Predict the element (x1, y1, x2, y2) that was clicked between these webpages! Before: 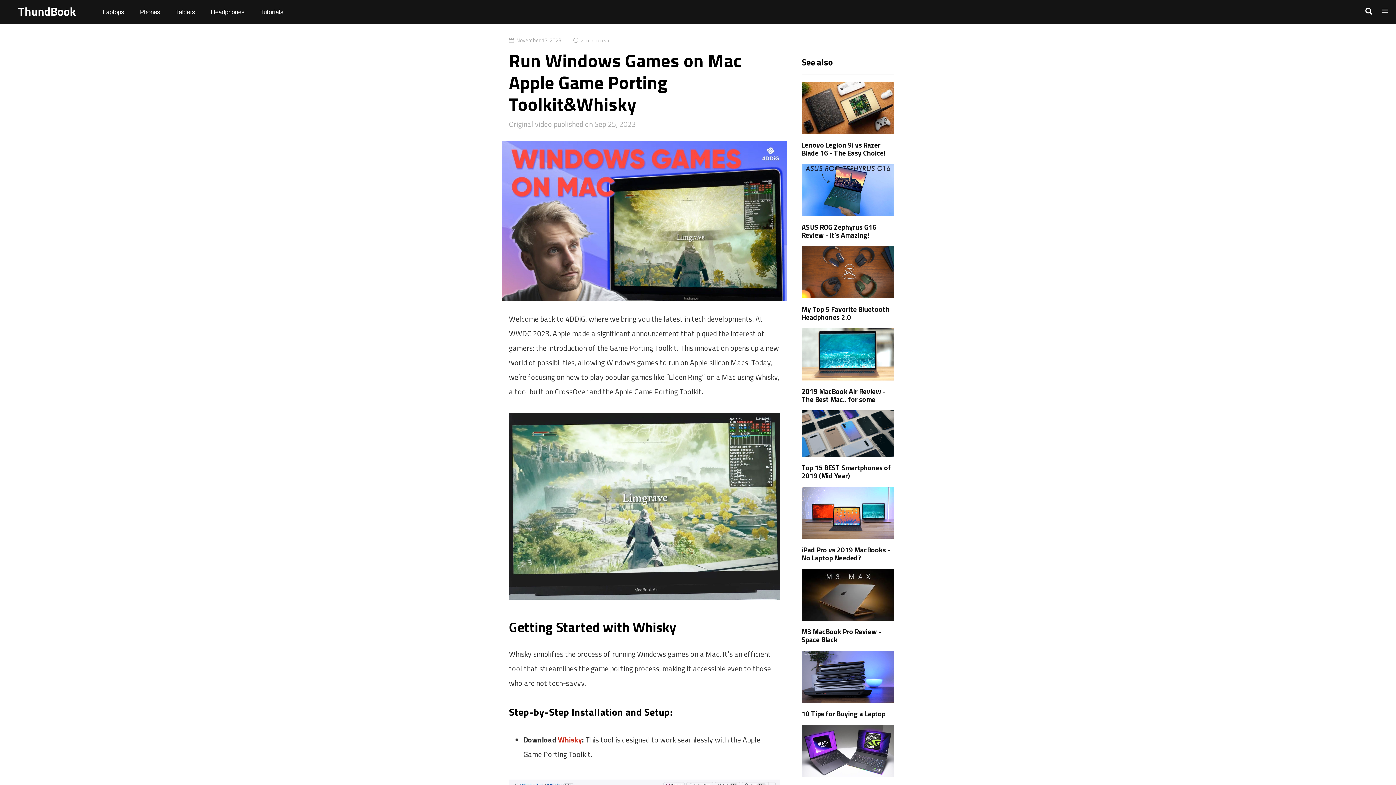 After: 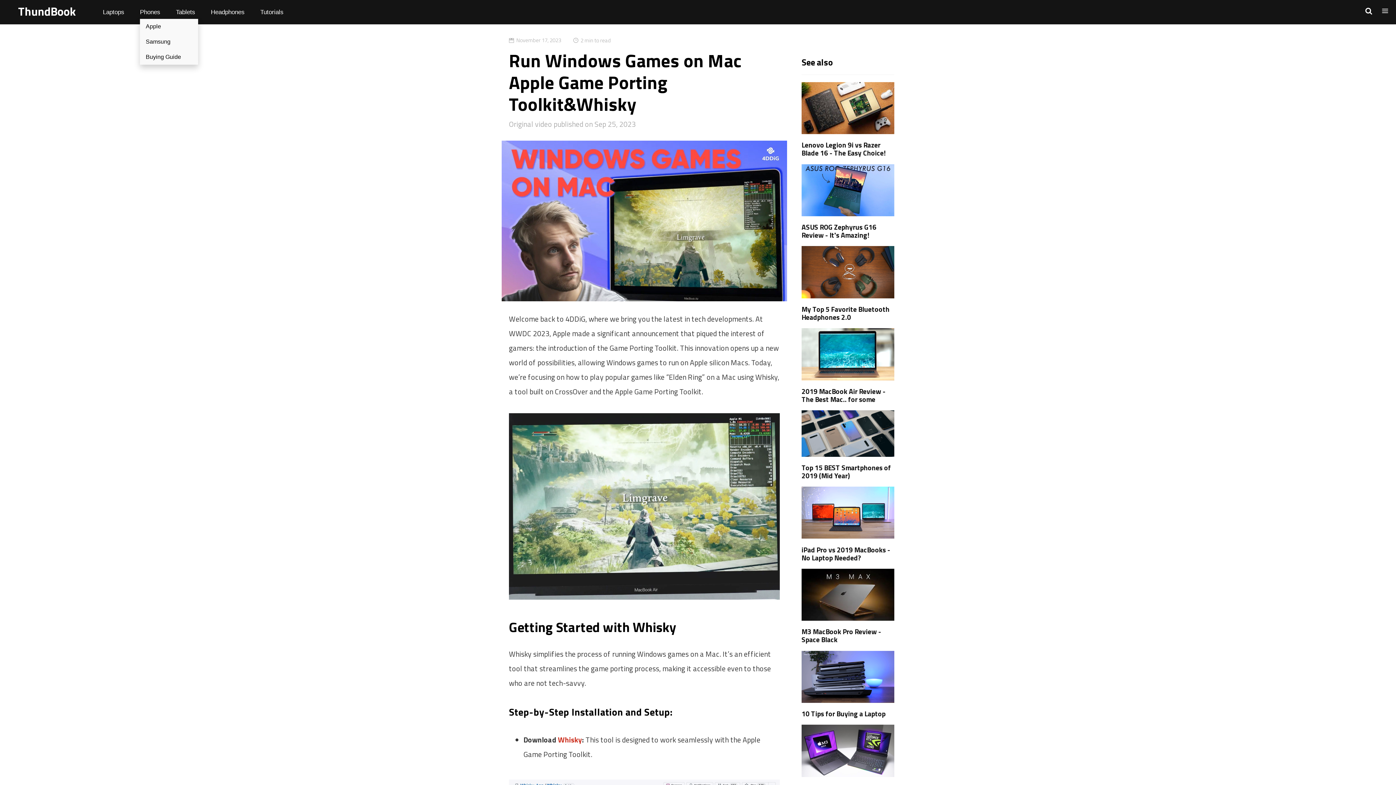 Action: label: Phones bbox: (140, 8, 160, 15)